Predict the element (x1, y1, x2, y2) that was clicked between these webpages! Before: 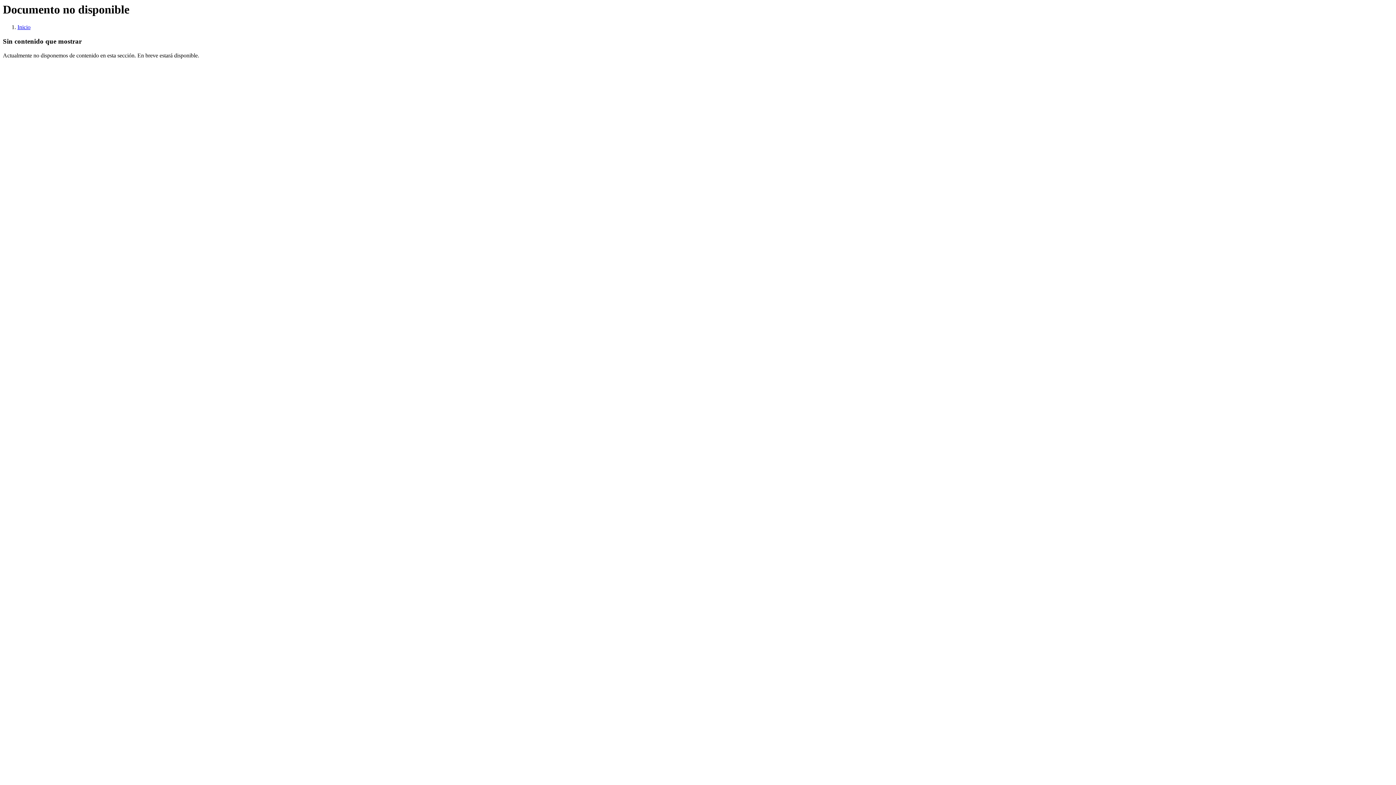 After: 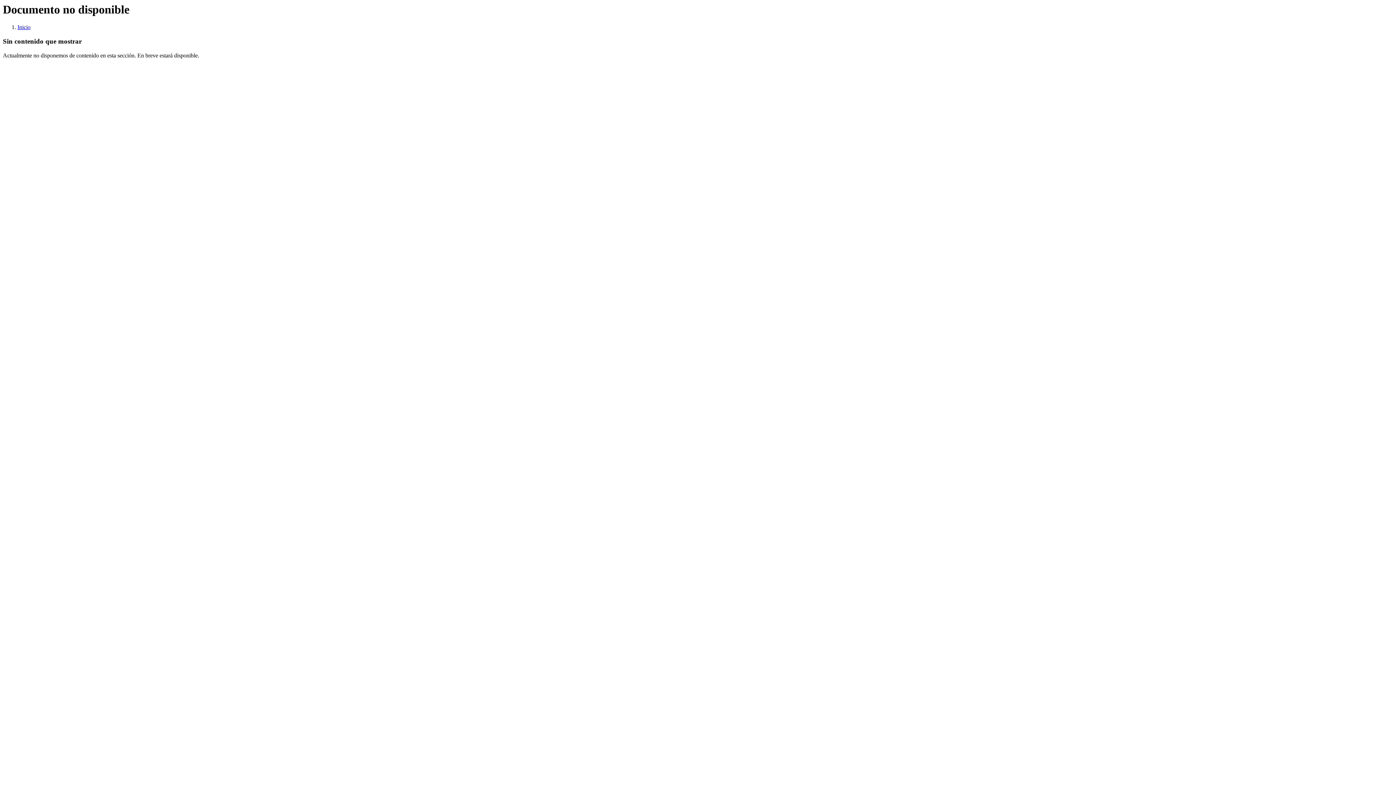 Action: bbox: (17, 24, 30, 30) label: Inicio